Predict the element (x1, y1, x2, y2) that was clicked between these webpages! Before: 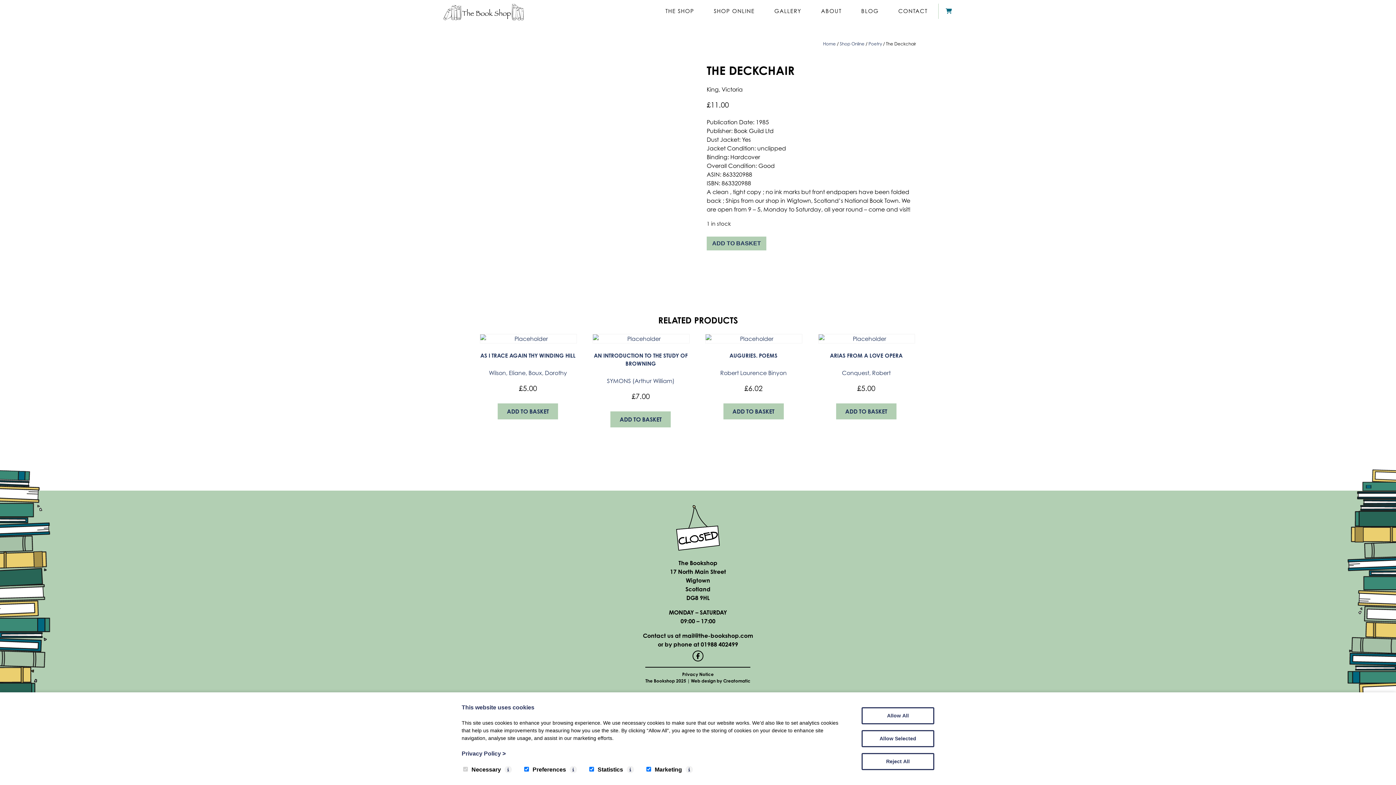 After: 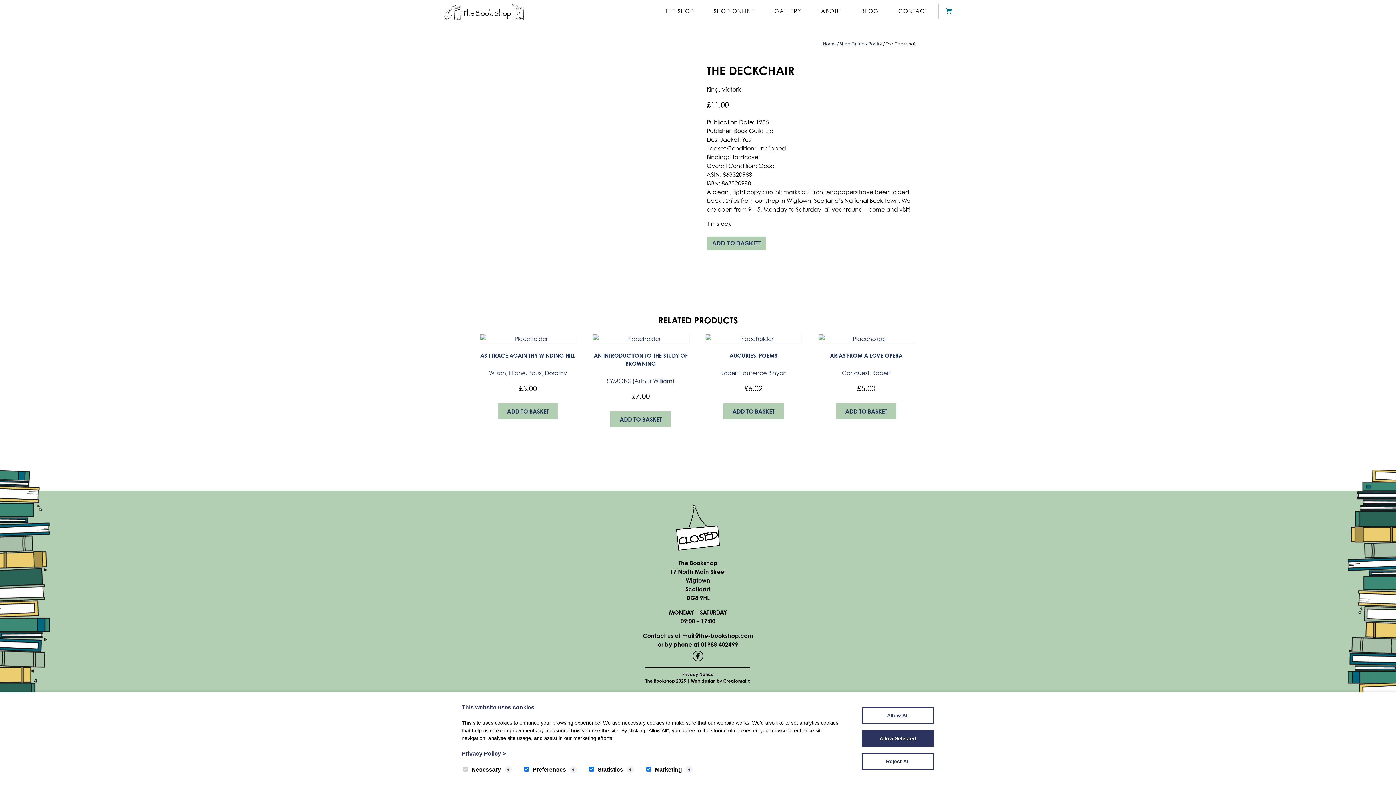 Action: bbox: (861, 730, 934, 747) label: Allow Selected